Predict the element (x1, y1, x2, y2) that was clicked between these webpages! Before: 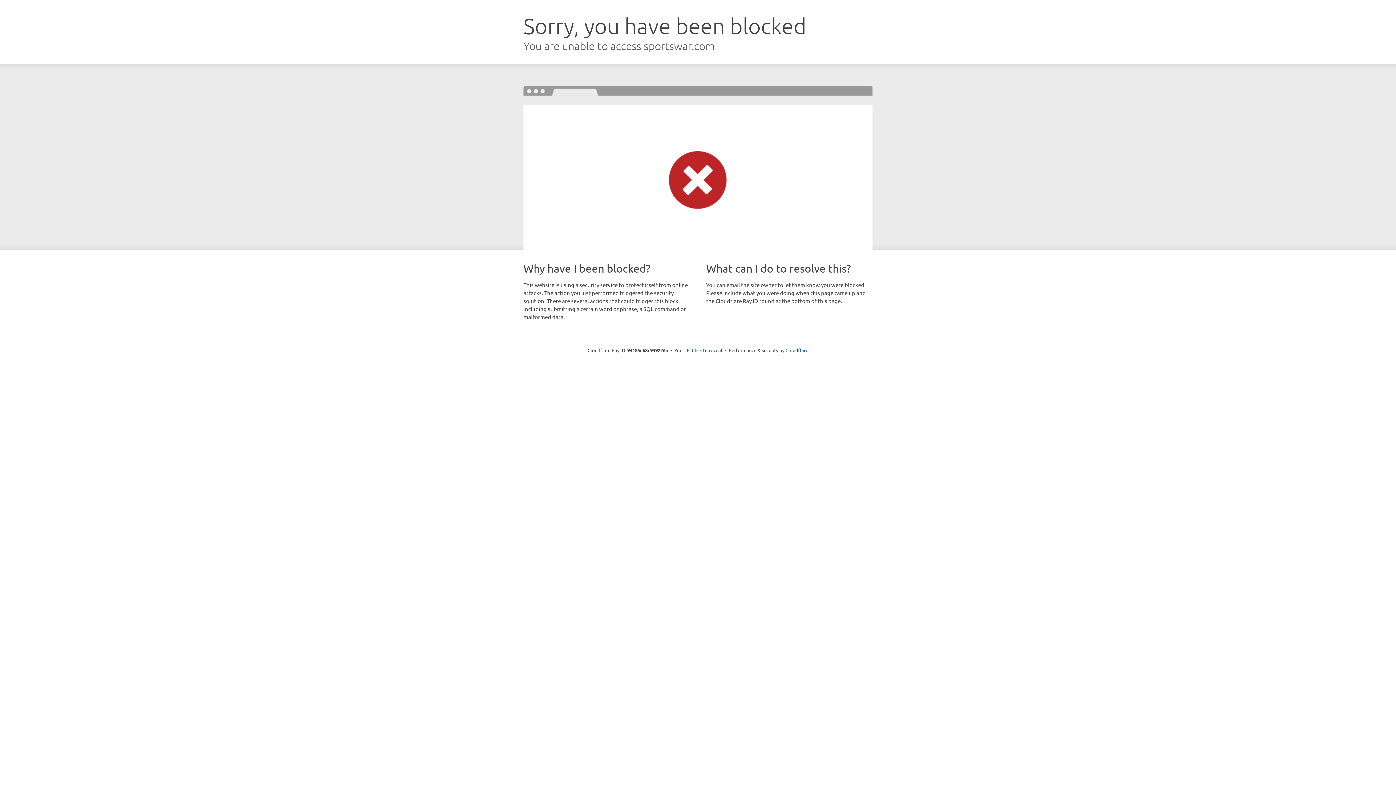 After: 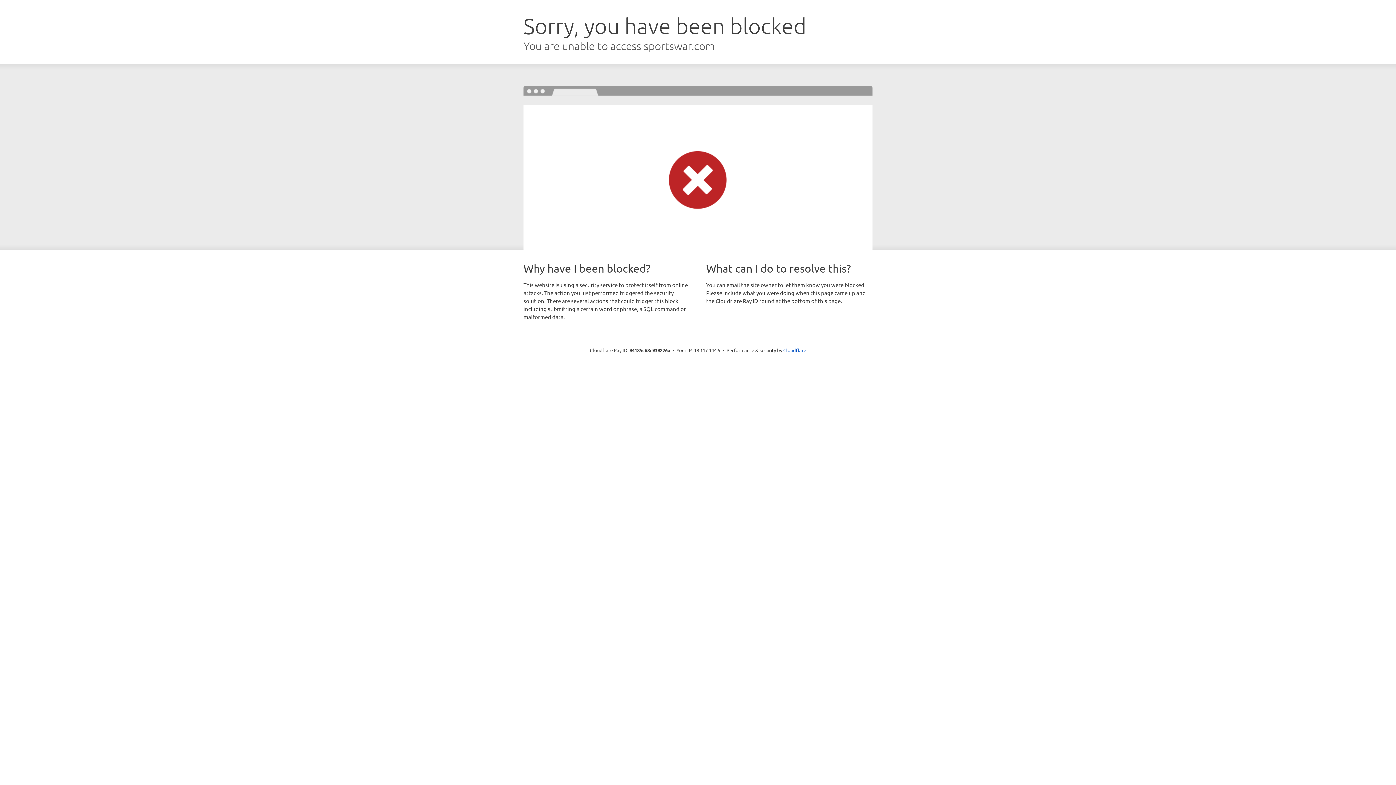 Action: bbox: (692, 346, 722, 353) label: Click to reveal